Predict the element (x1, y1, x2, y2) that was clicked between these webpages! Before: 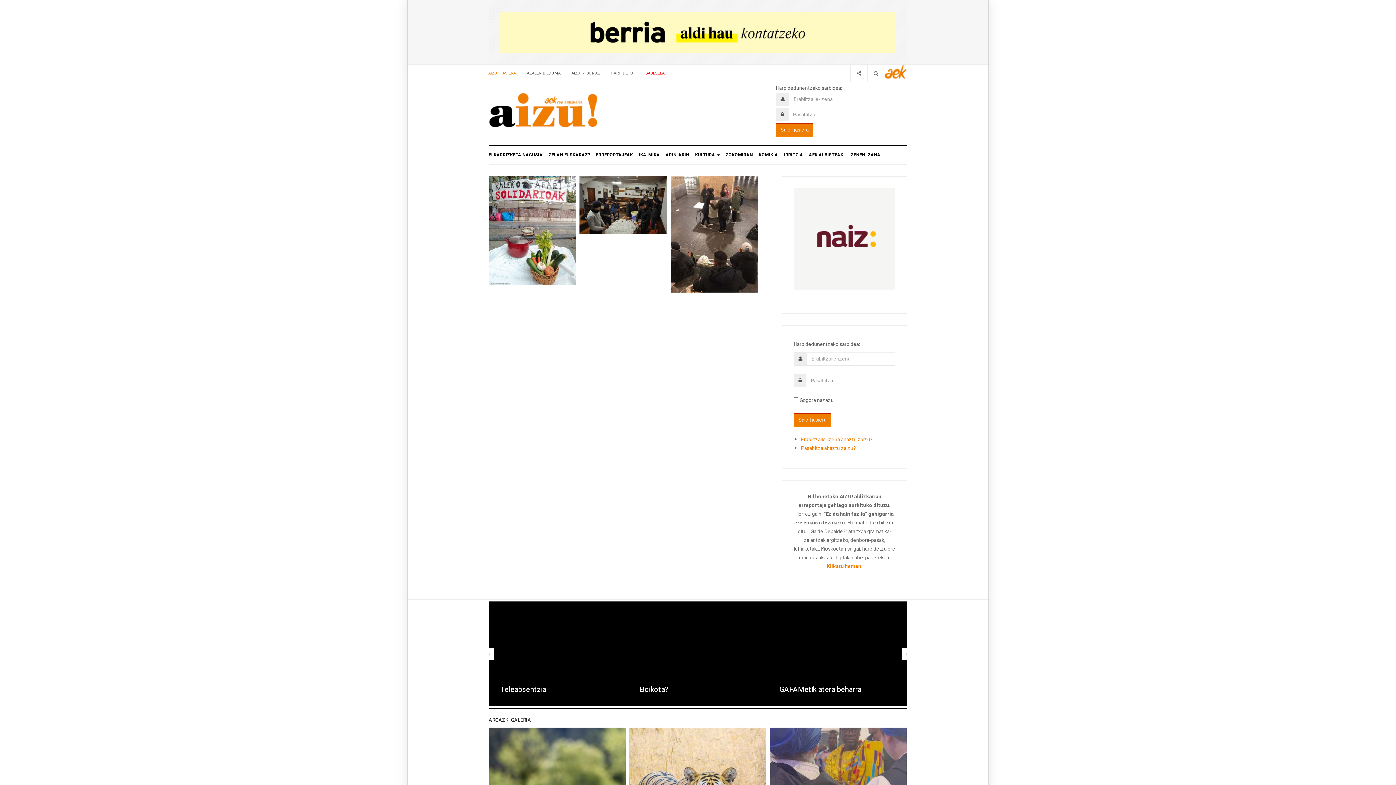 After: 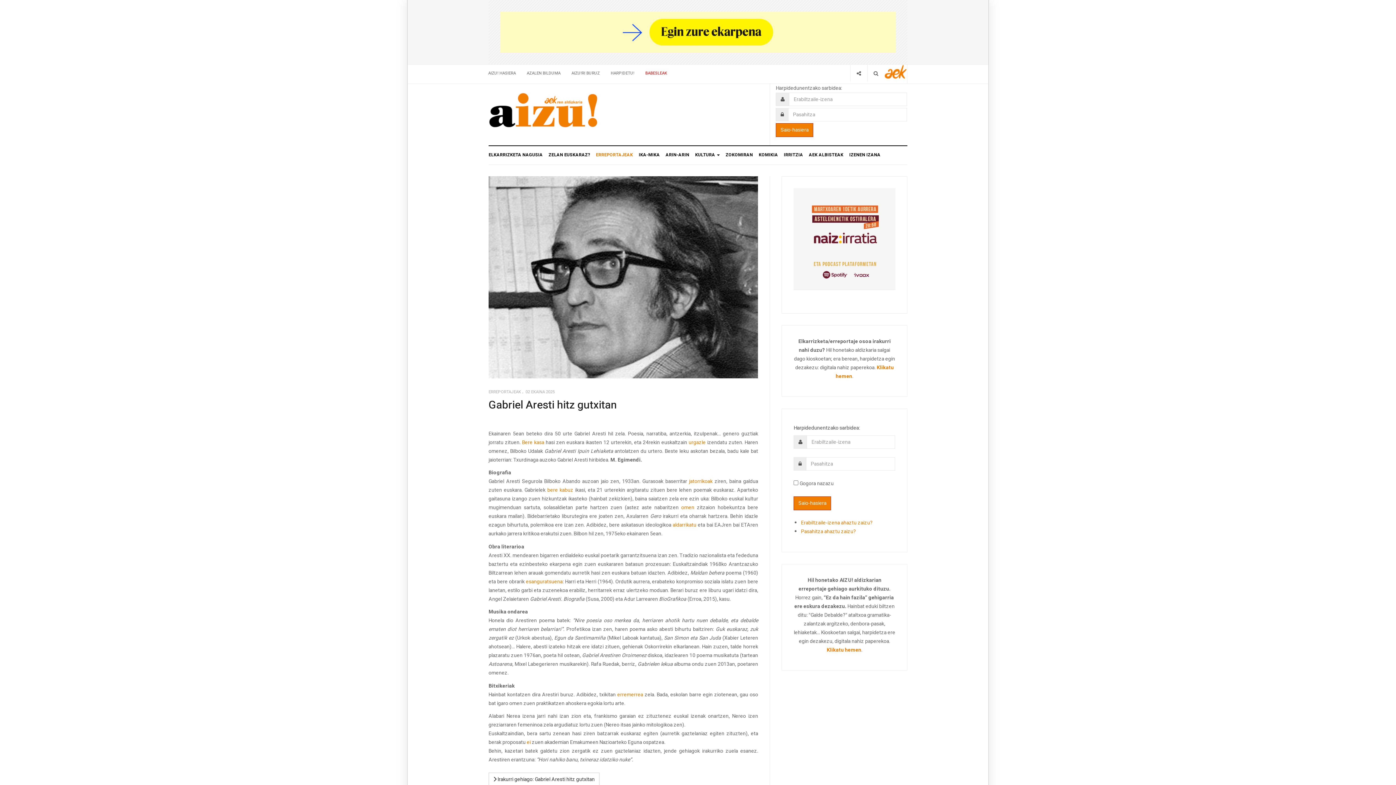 Action: label: ERREPORTAJEAK bbox: (593, 146, 636, 164)